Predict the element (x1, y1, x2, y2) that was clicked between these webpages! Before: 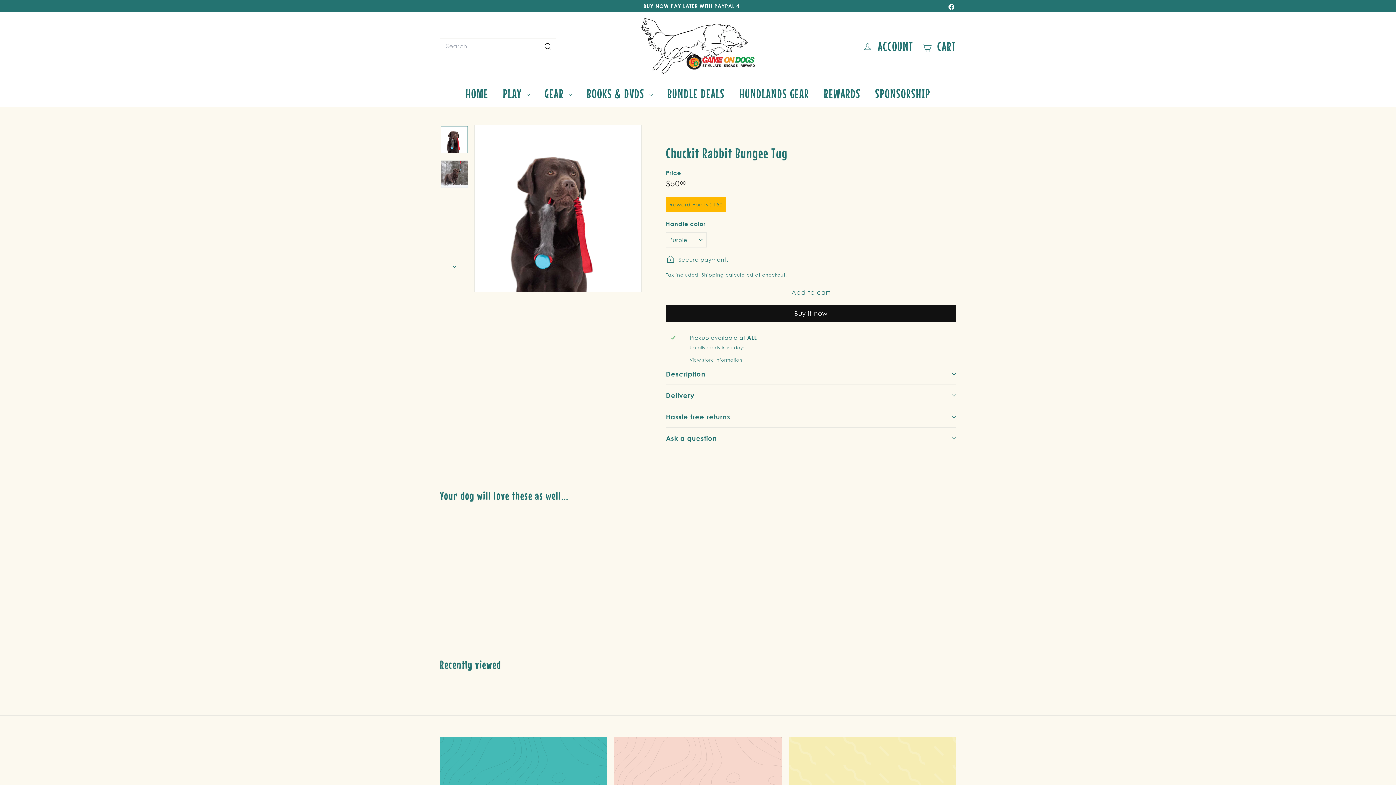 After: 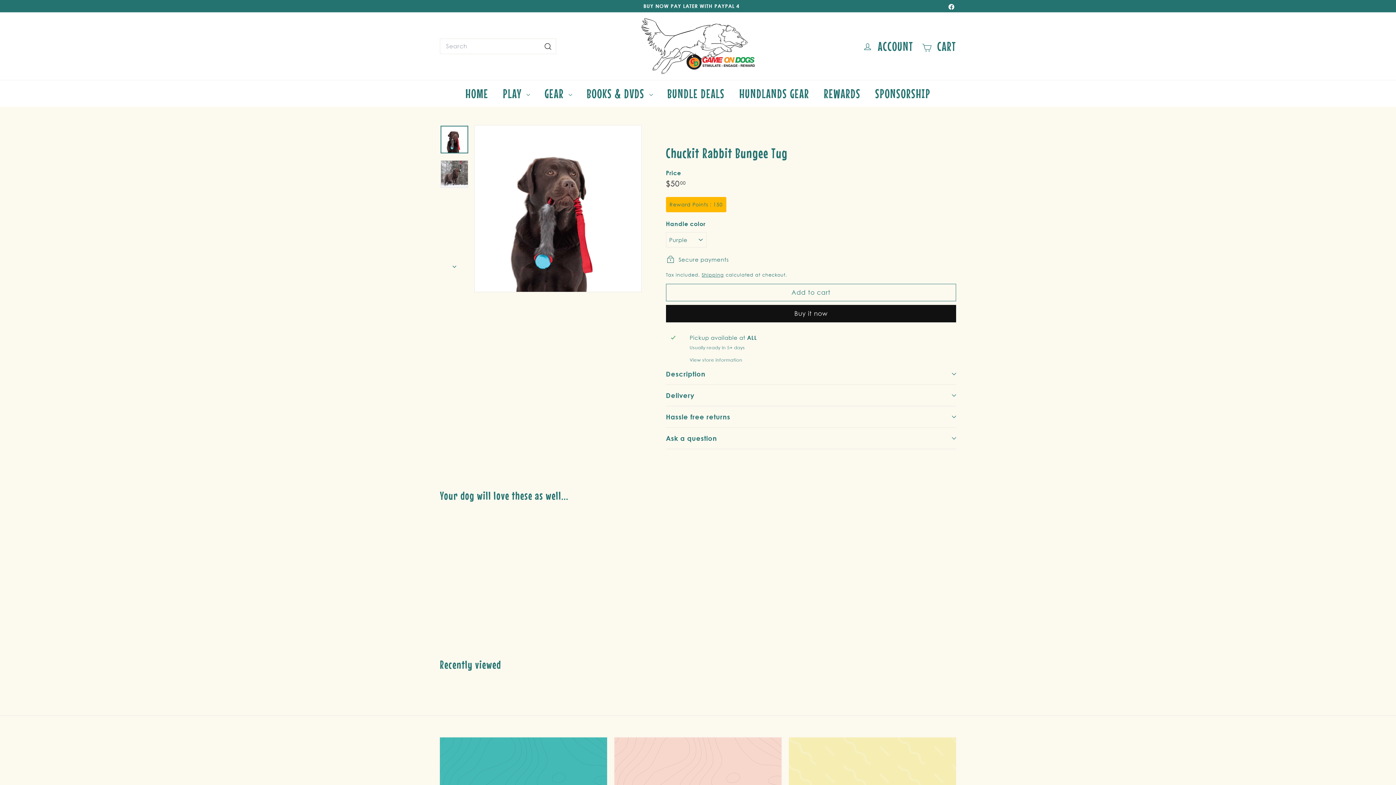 Action: label: Facebook bbox: (946, 0, 956, 11)